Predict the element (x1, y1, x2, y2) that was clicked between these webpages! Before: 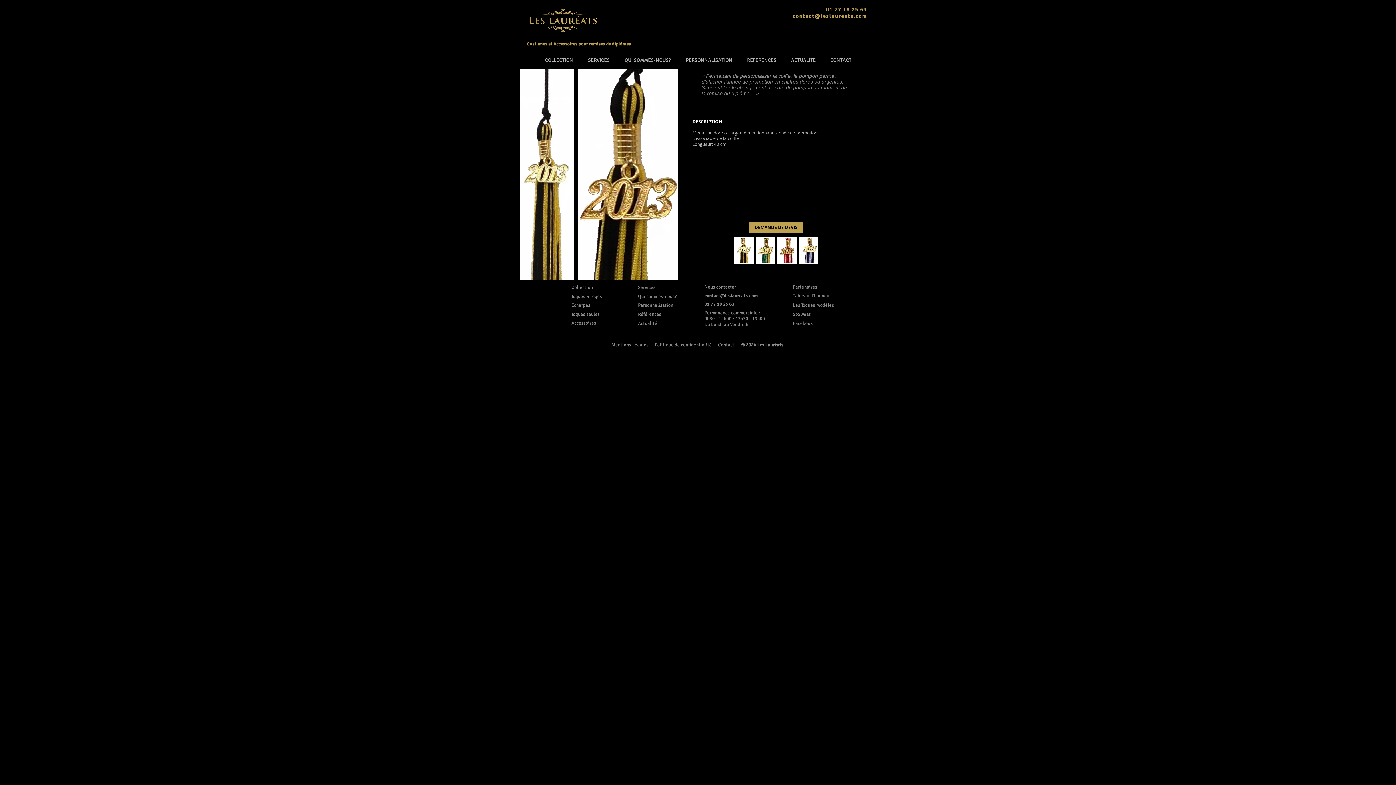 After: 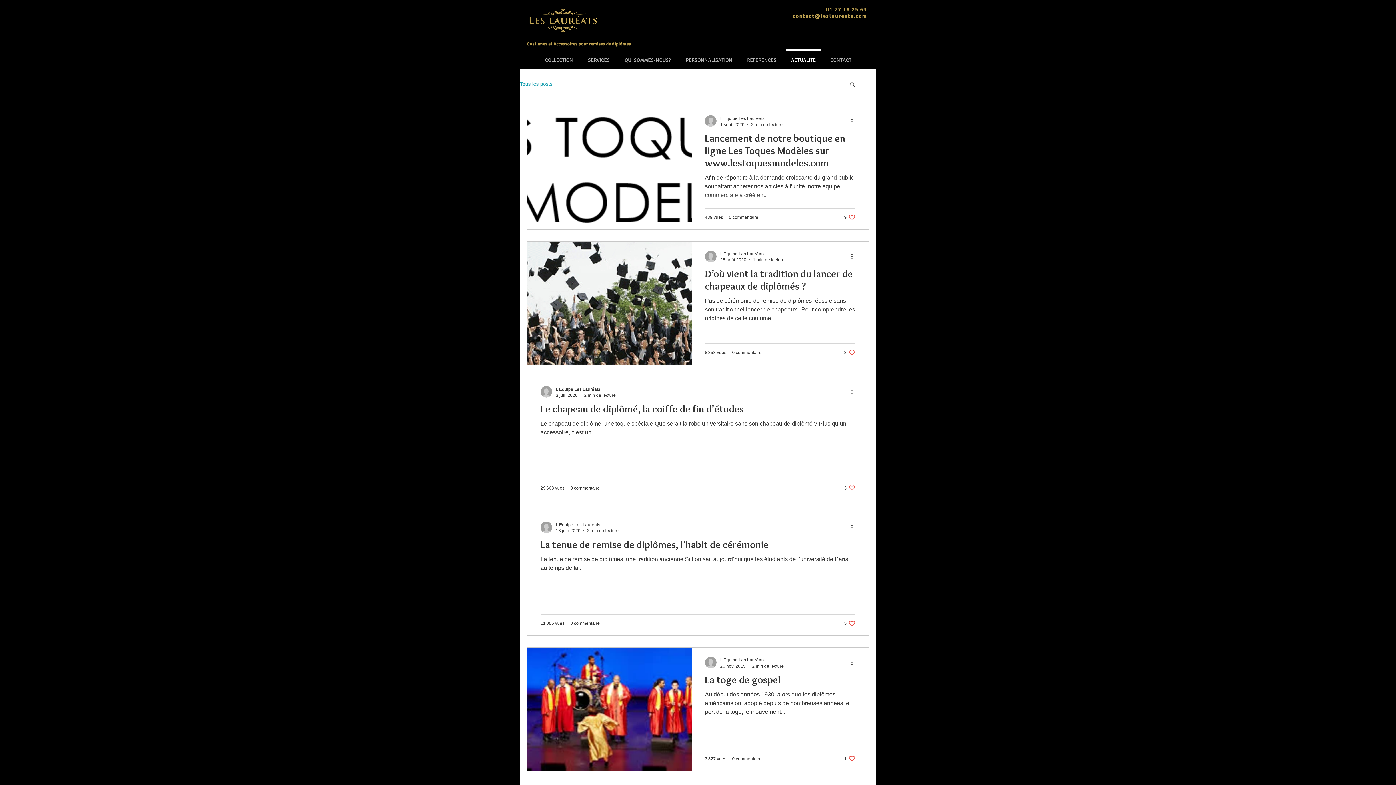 Action: label: Actualité bbox: (638, 320, 673, 326)